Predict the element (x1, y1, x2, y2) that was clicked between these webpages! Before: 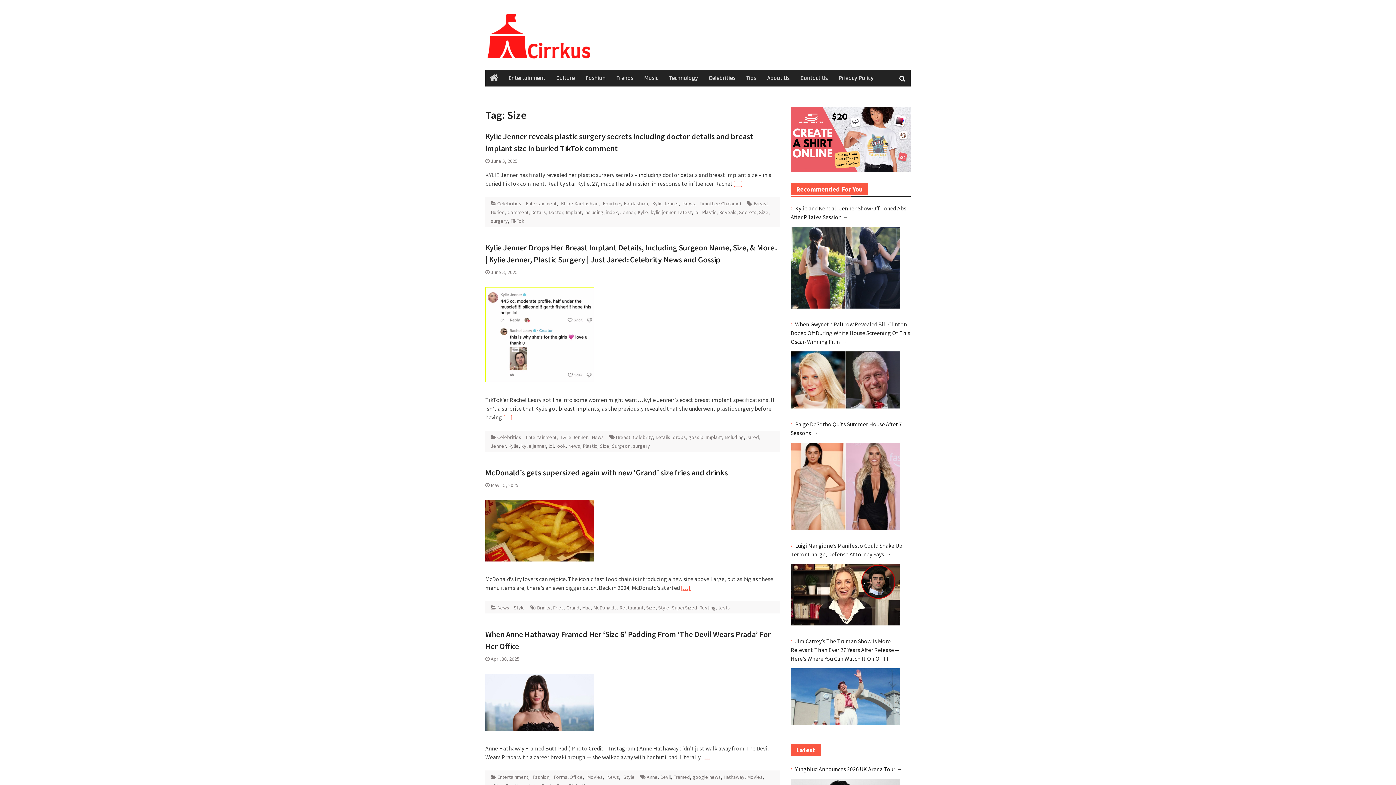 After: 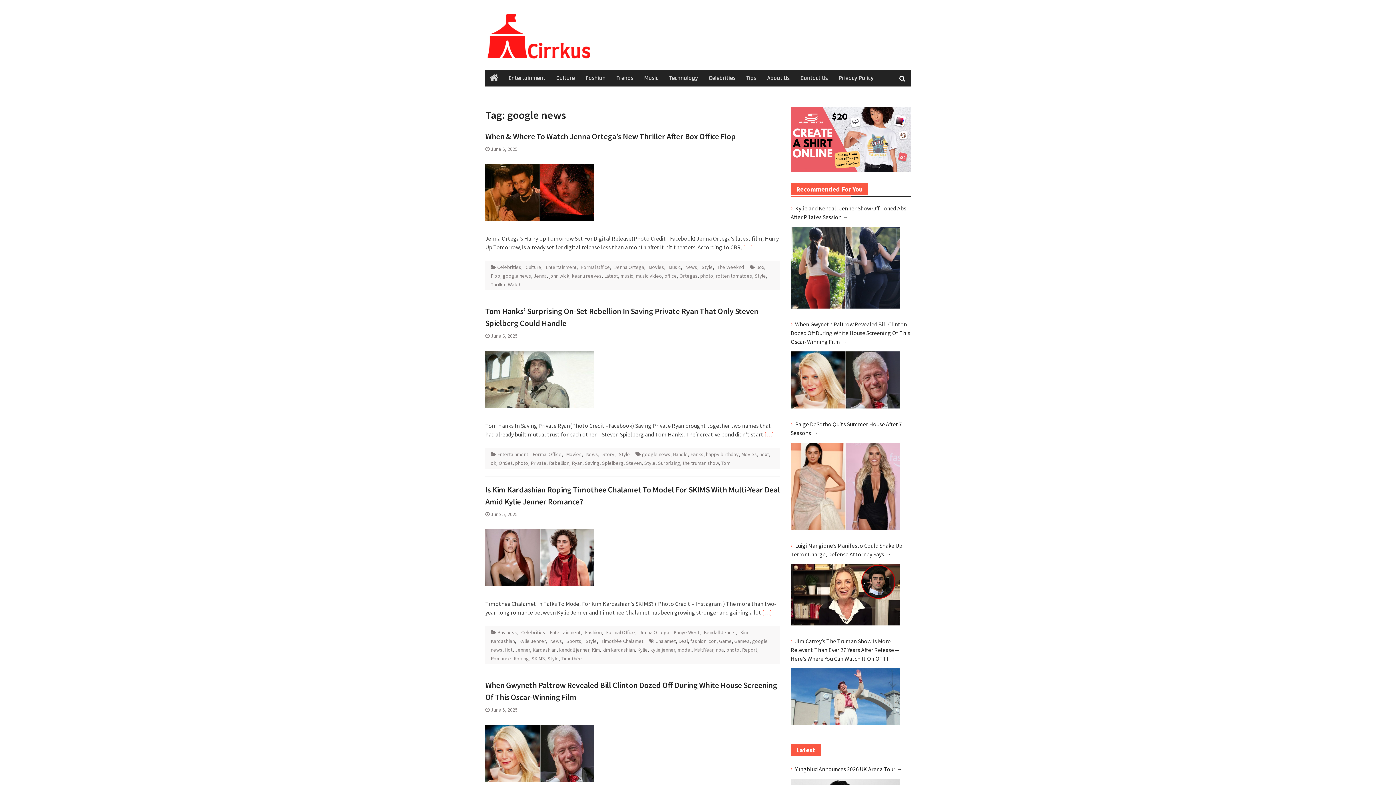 Action: bbox: (692, 774, 721, 780) label: google news